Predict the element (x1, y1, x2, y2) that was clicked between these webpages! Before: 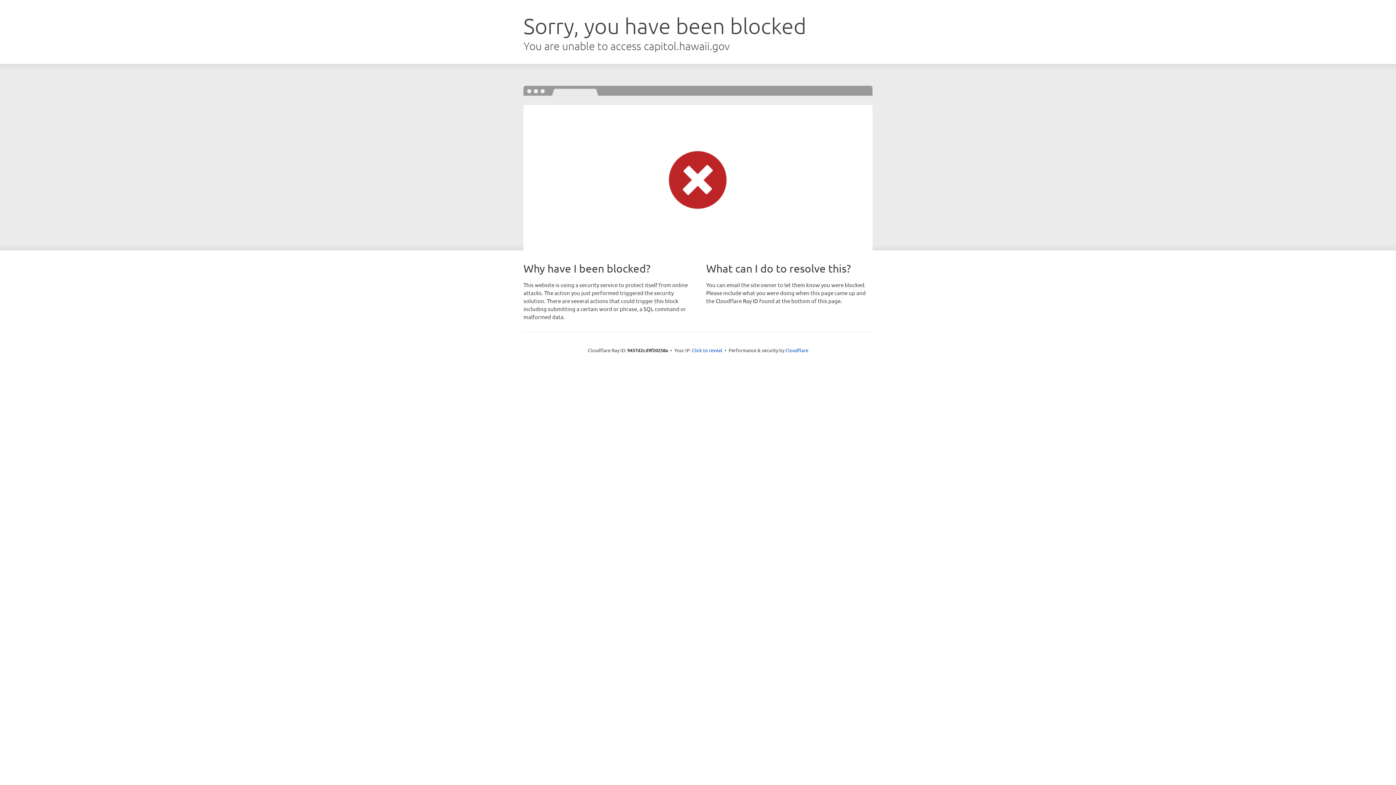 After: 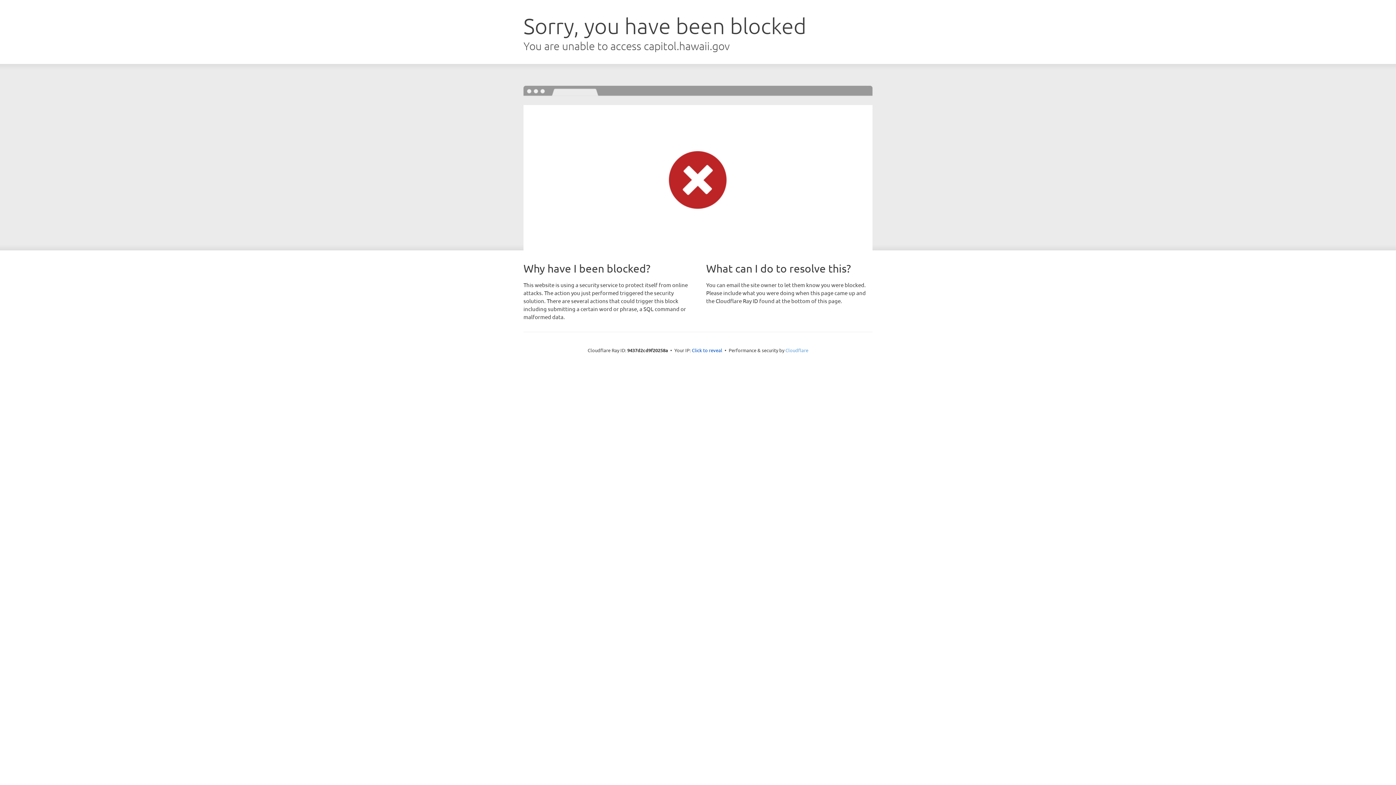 Action: bbox: (785, 347, 808, 353) label: Cloudflare